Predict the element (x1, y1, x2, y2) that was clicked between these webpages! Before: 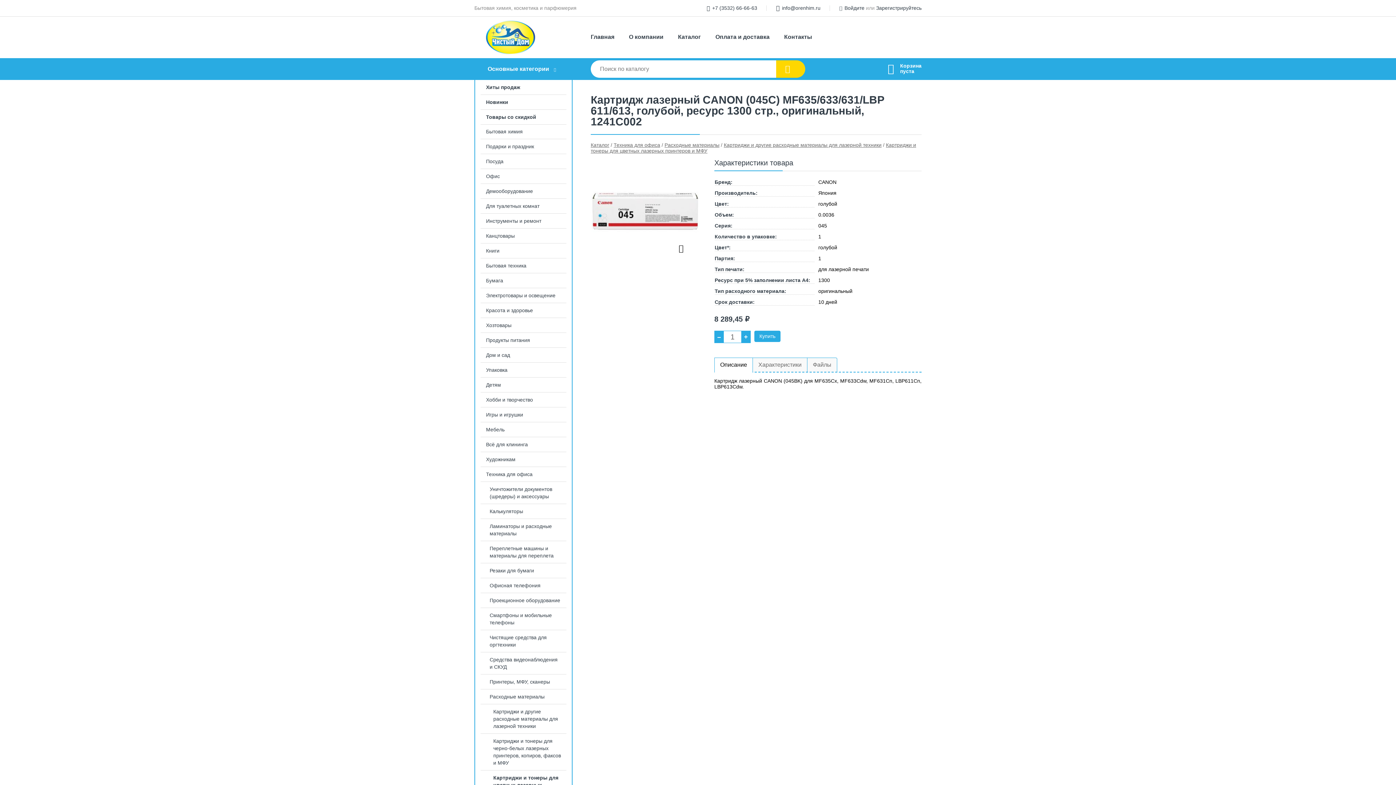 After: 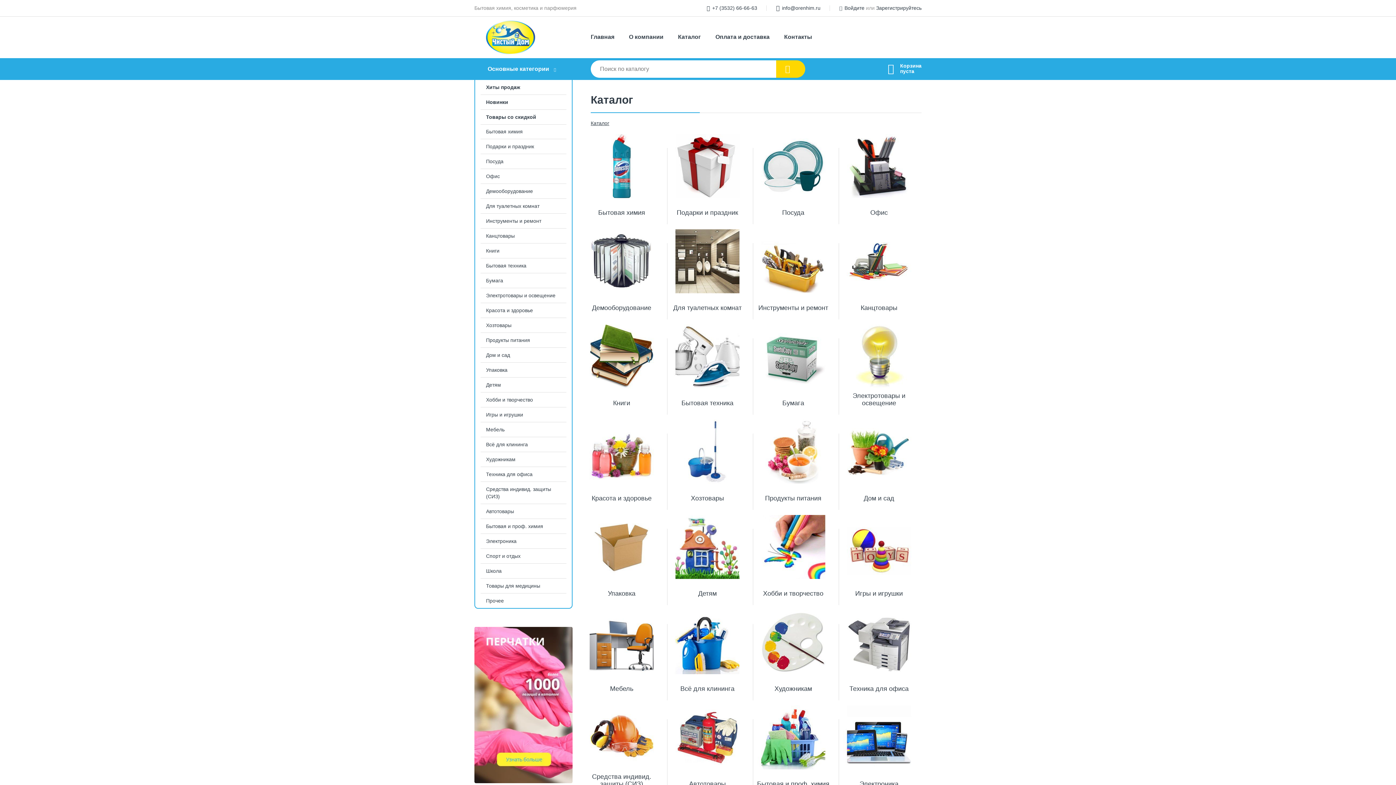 Action: label: Основные категории bbox: (487, 65, 549, 72)